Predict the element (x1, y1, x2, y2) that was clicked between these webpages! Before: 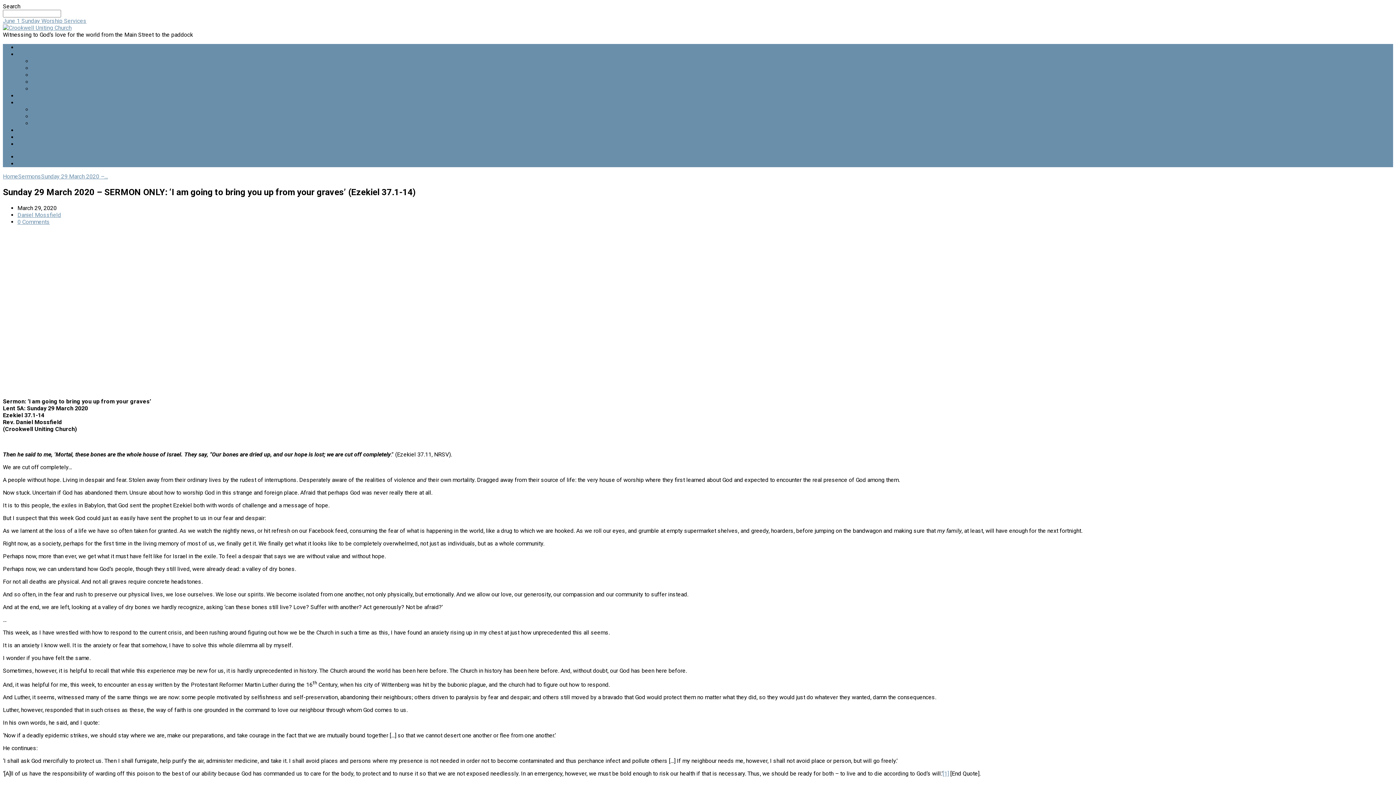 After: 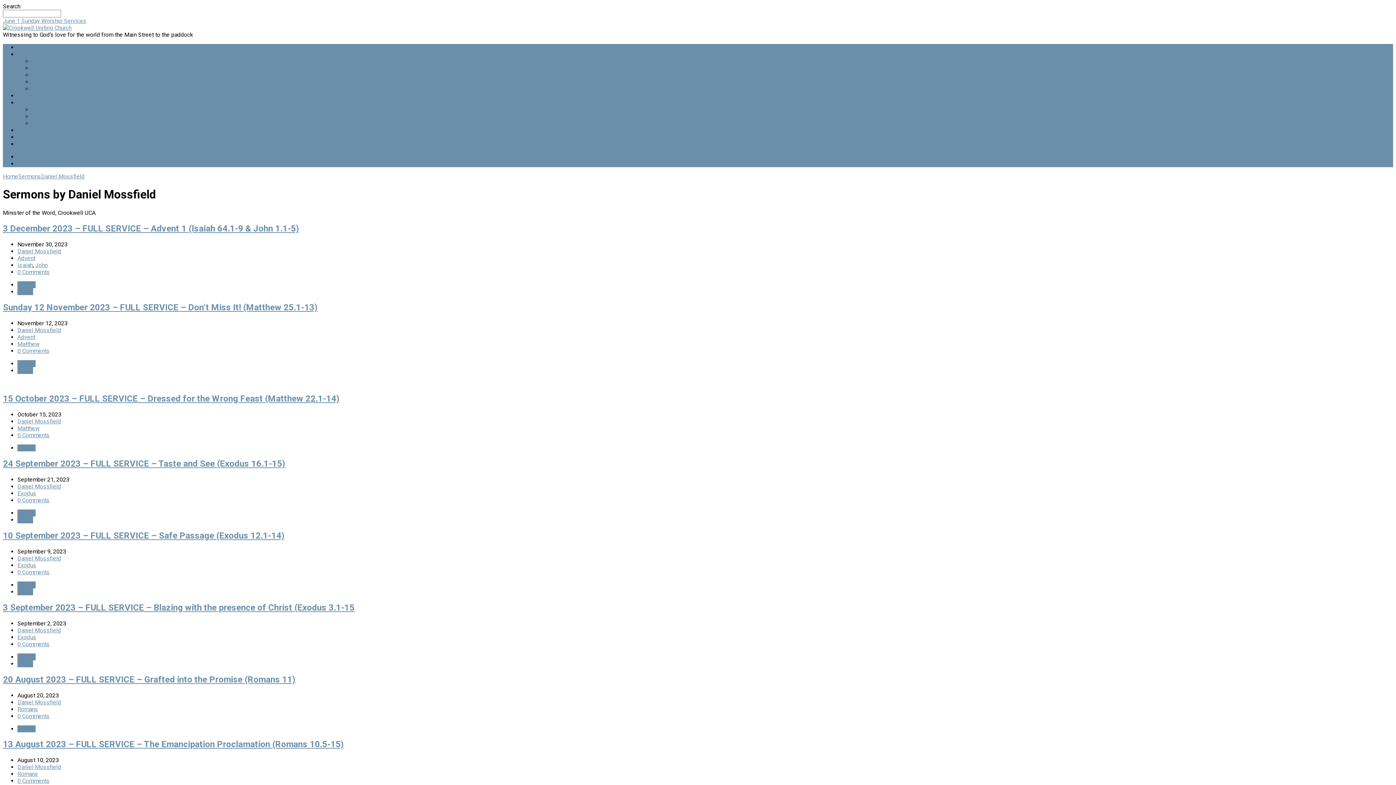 Action: bbox: (17, 211, 61, 218) label: Daniel Mossfield